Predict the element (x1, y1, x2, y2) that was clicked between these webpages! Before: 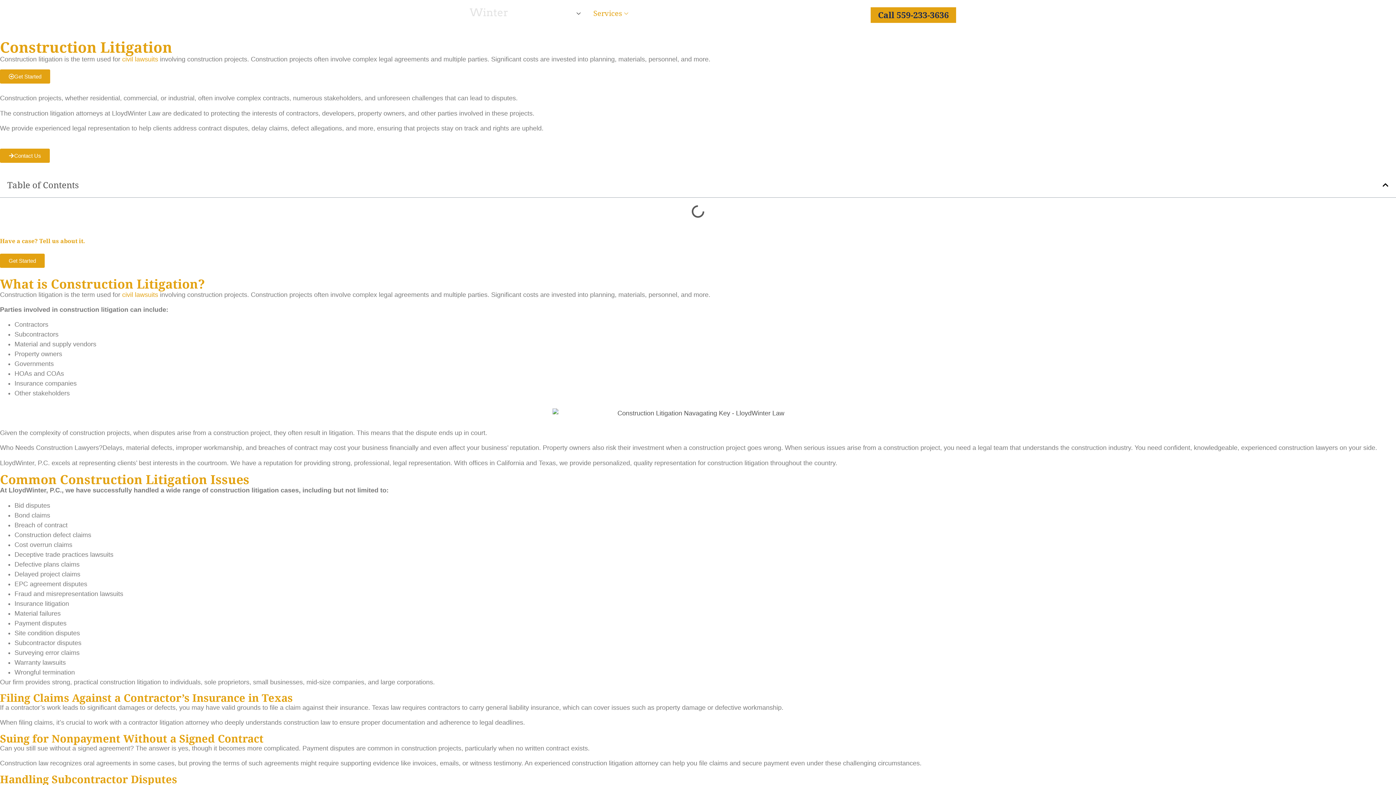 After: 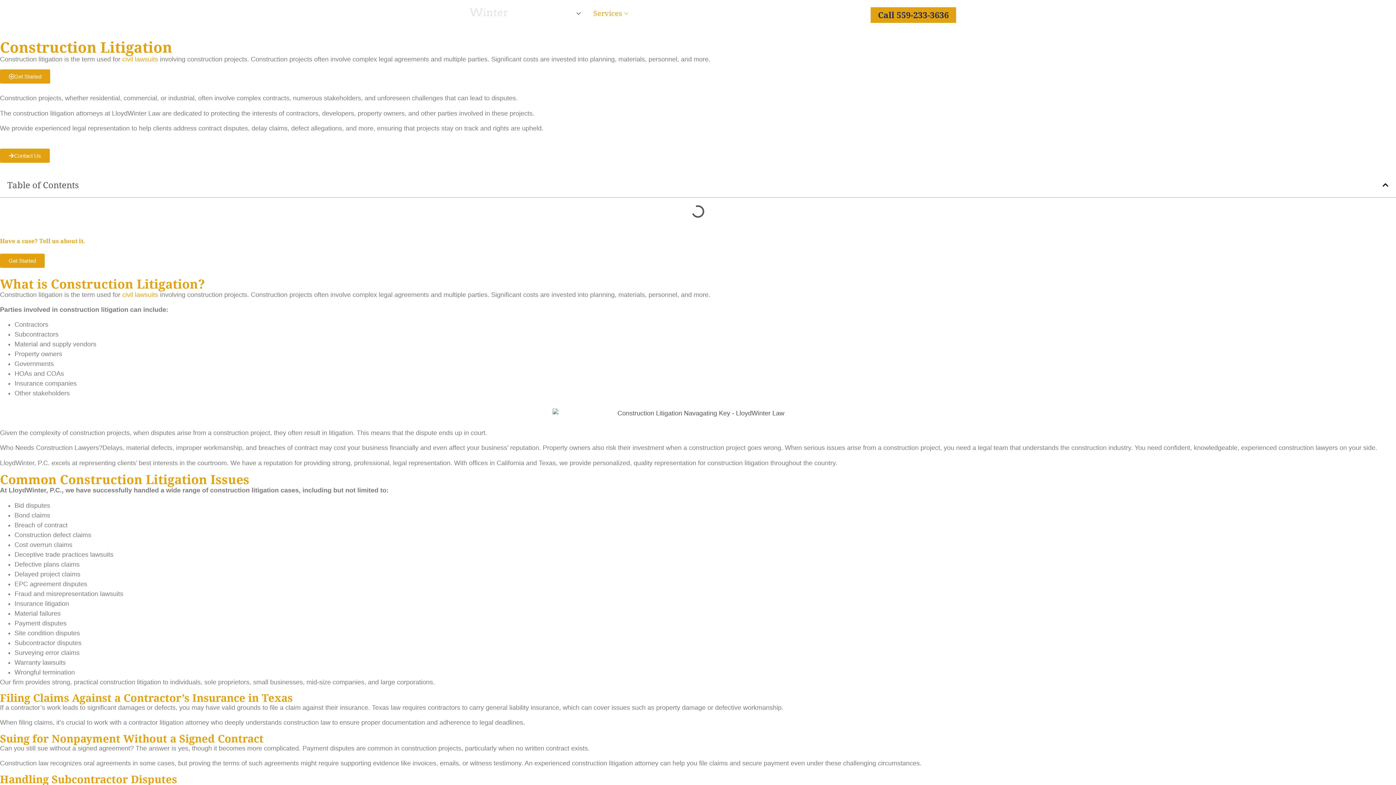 Action: bbox: (878, 9, 949, 20) label: Call 559-233-3636